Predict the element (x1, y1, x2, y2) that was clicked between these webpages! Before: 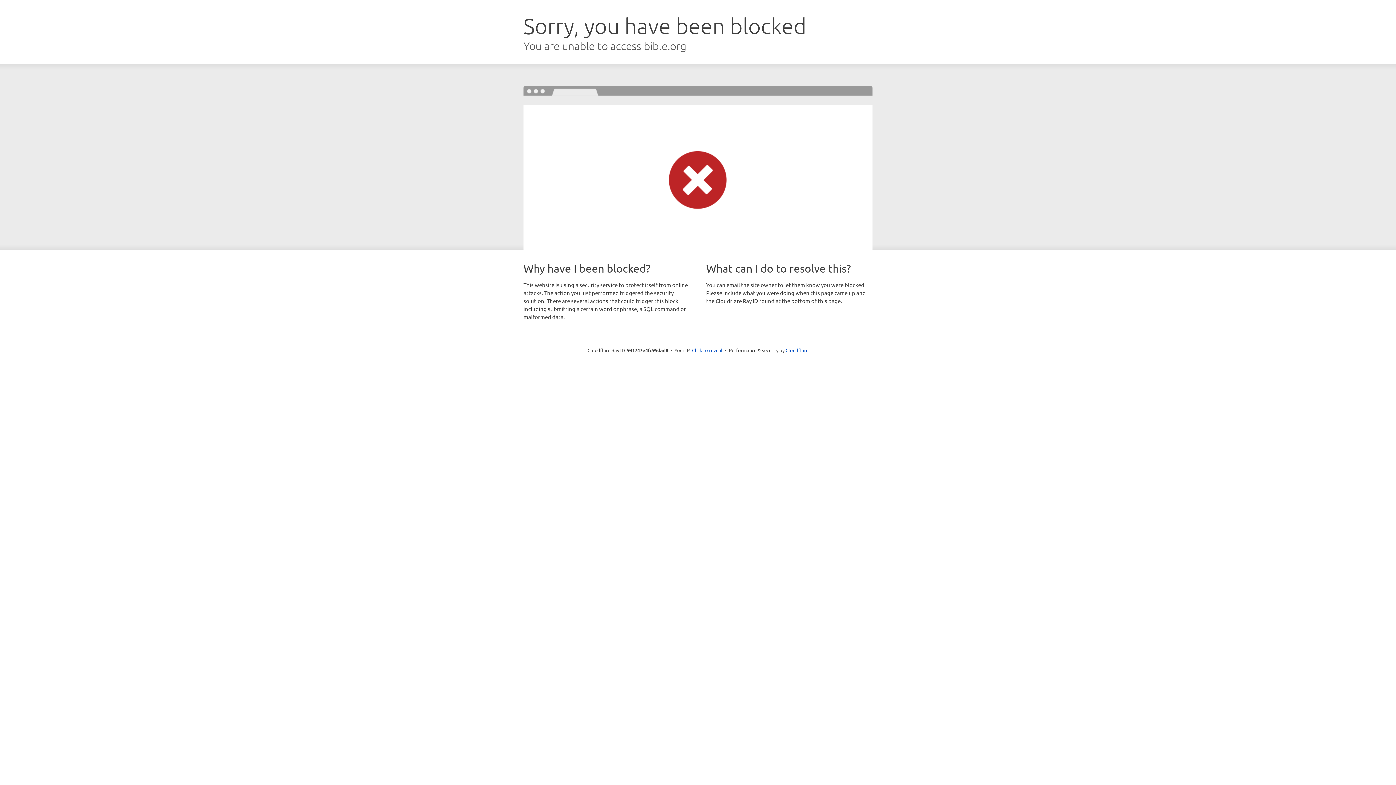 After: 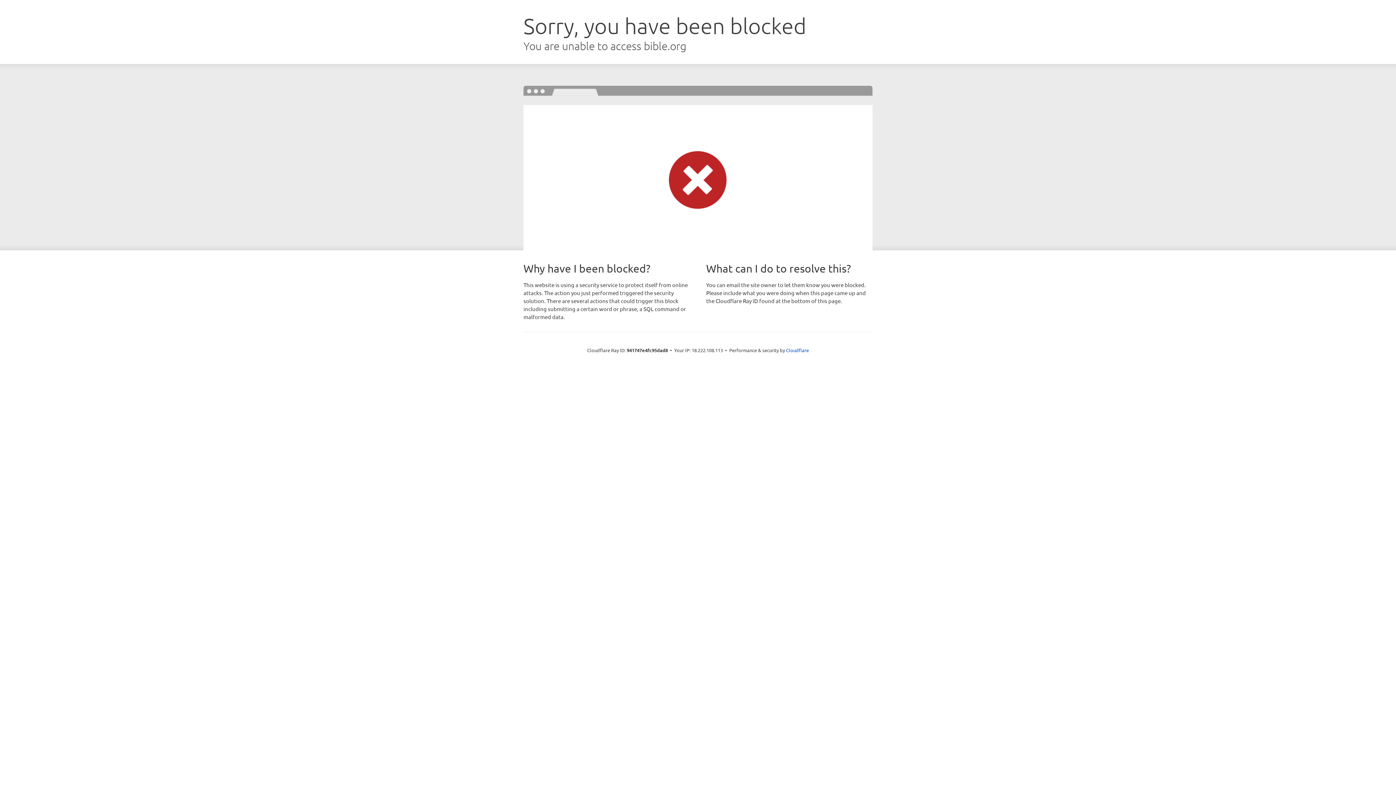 Action: label: Click to reveal bbox: (692, 346, 722, 353)